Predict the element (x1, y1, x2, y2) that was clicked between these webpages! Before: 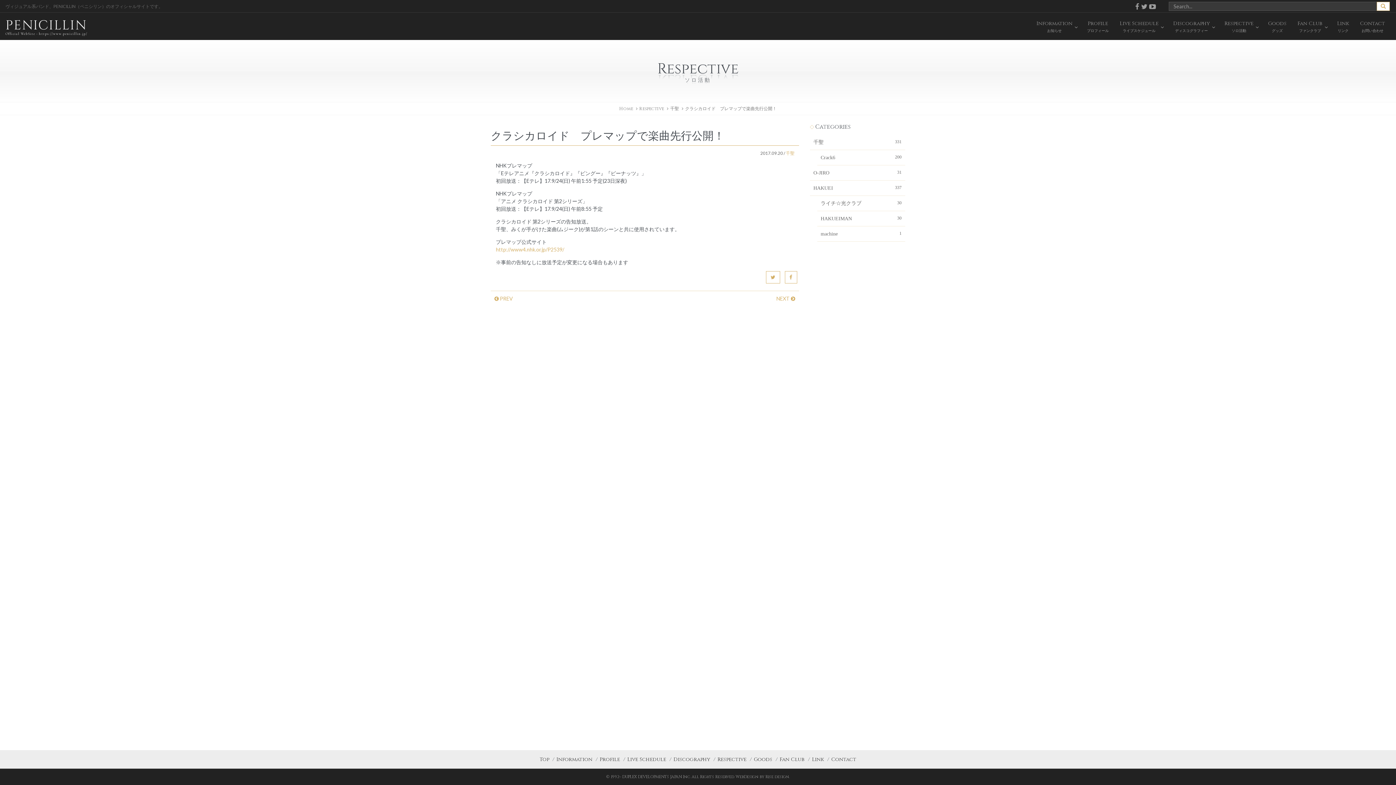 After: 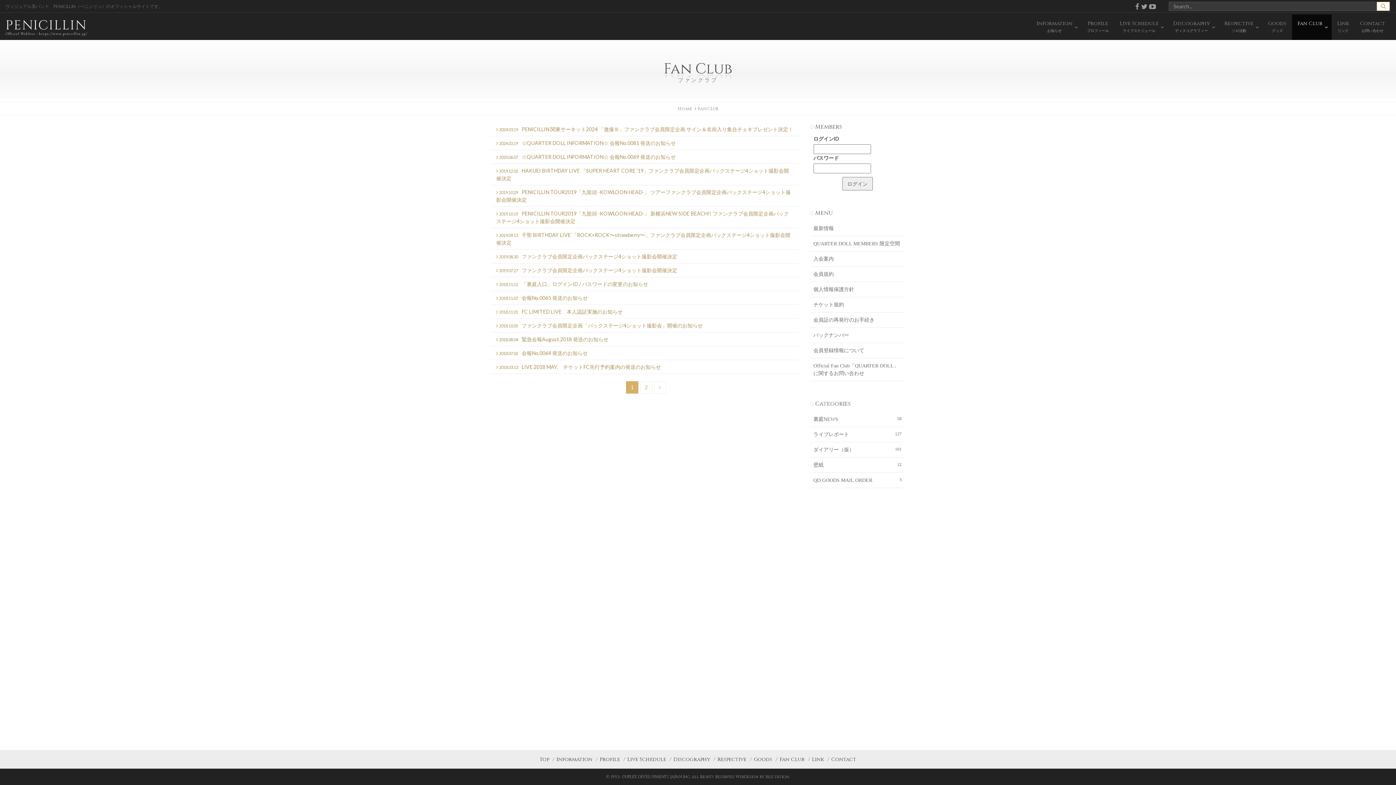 Action: bbox: (1292, 14, 1332, 40) label: Fan Club
ファンクラブ